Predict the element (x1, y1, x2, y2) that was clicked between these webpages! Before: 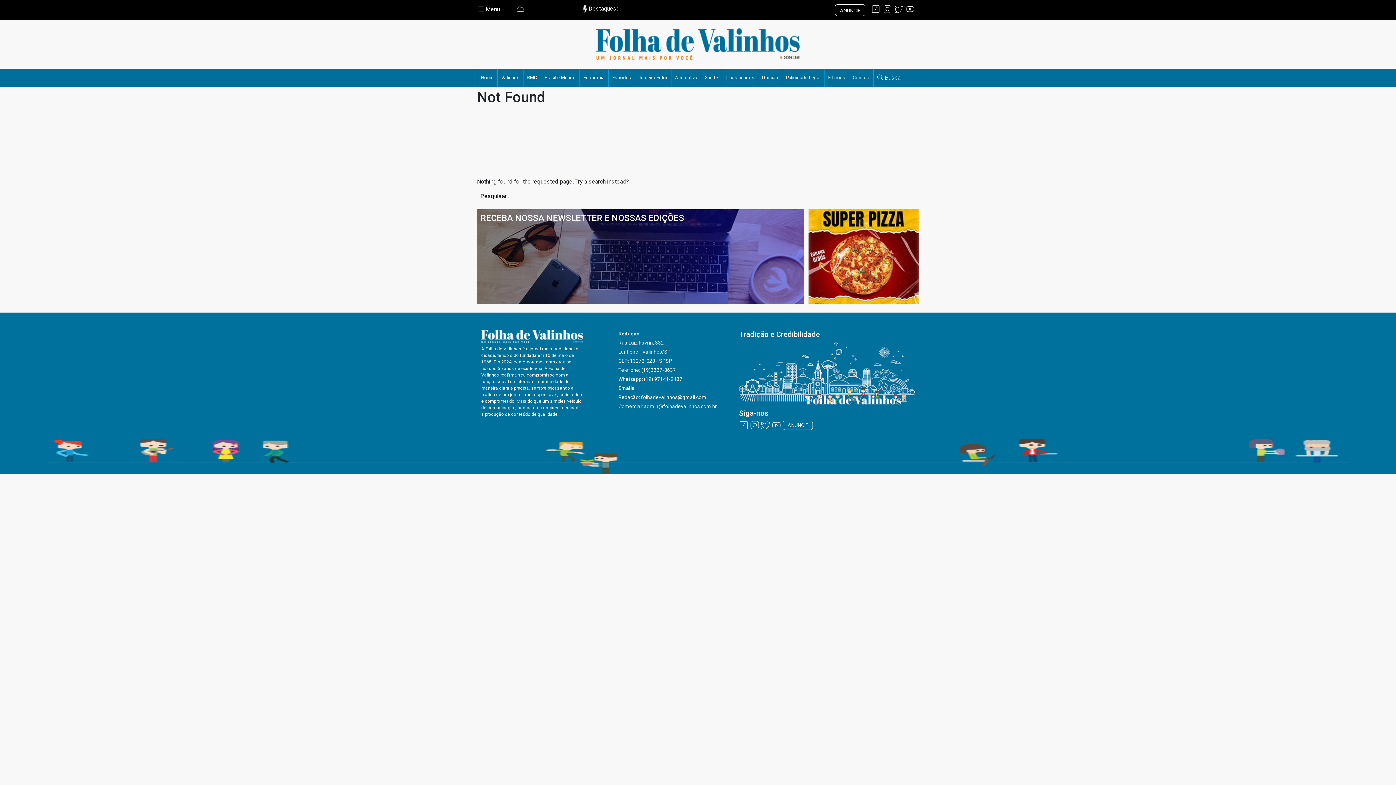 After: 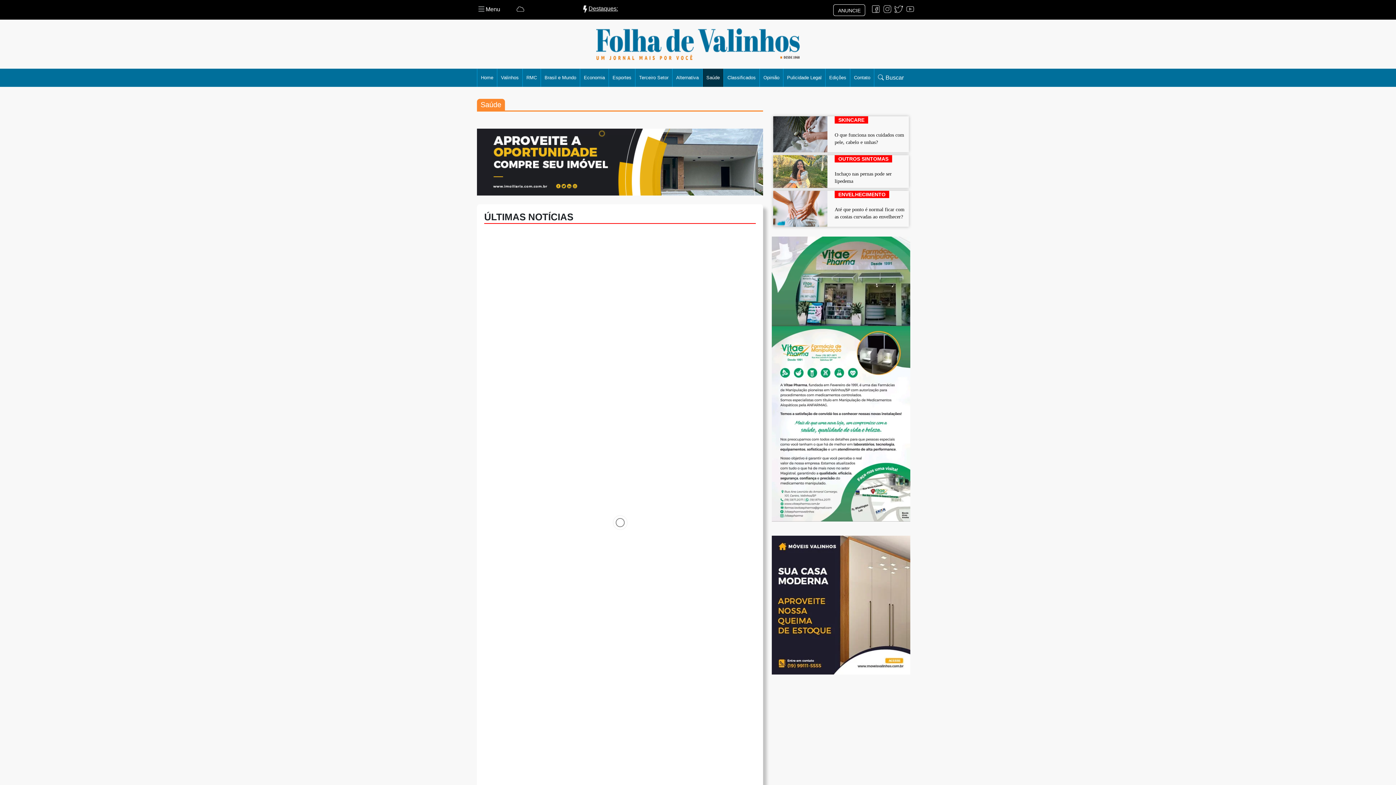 Action: bbox: (701, 68, 721, 86) label: Saúde